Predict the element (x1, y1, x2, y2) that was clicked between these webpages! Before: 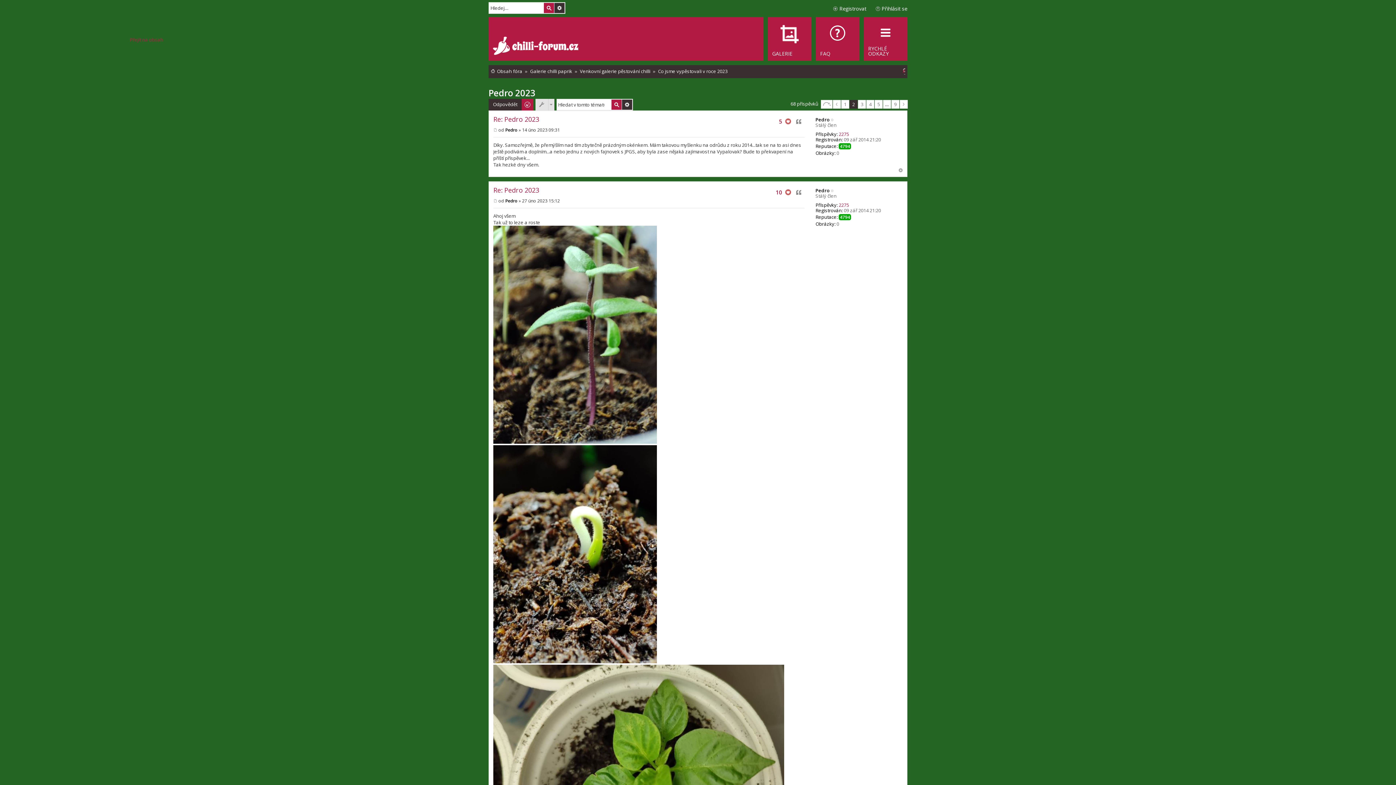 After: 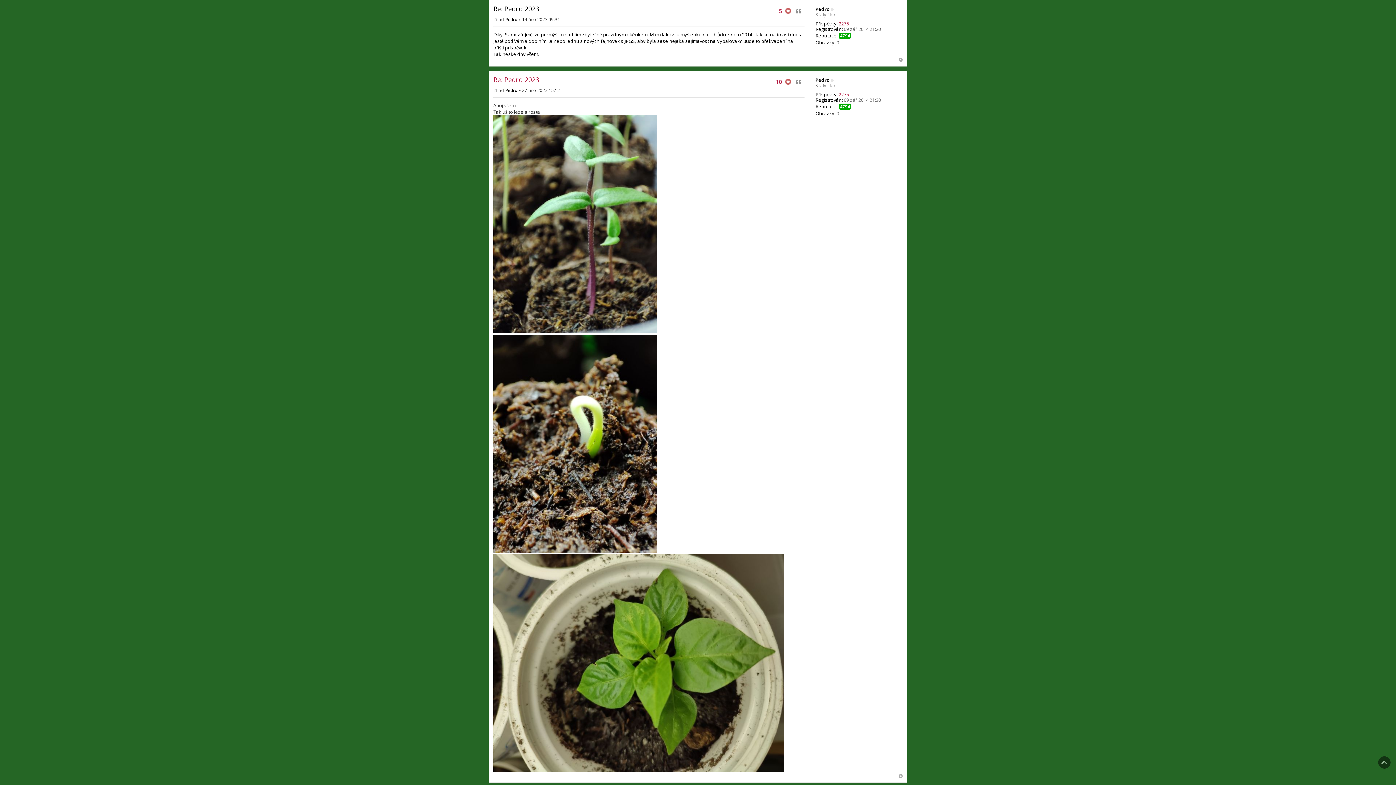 Action: label: 5 bbox: (779, 117, 782, 125)